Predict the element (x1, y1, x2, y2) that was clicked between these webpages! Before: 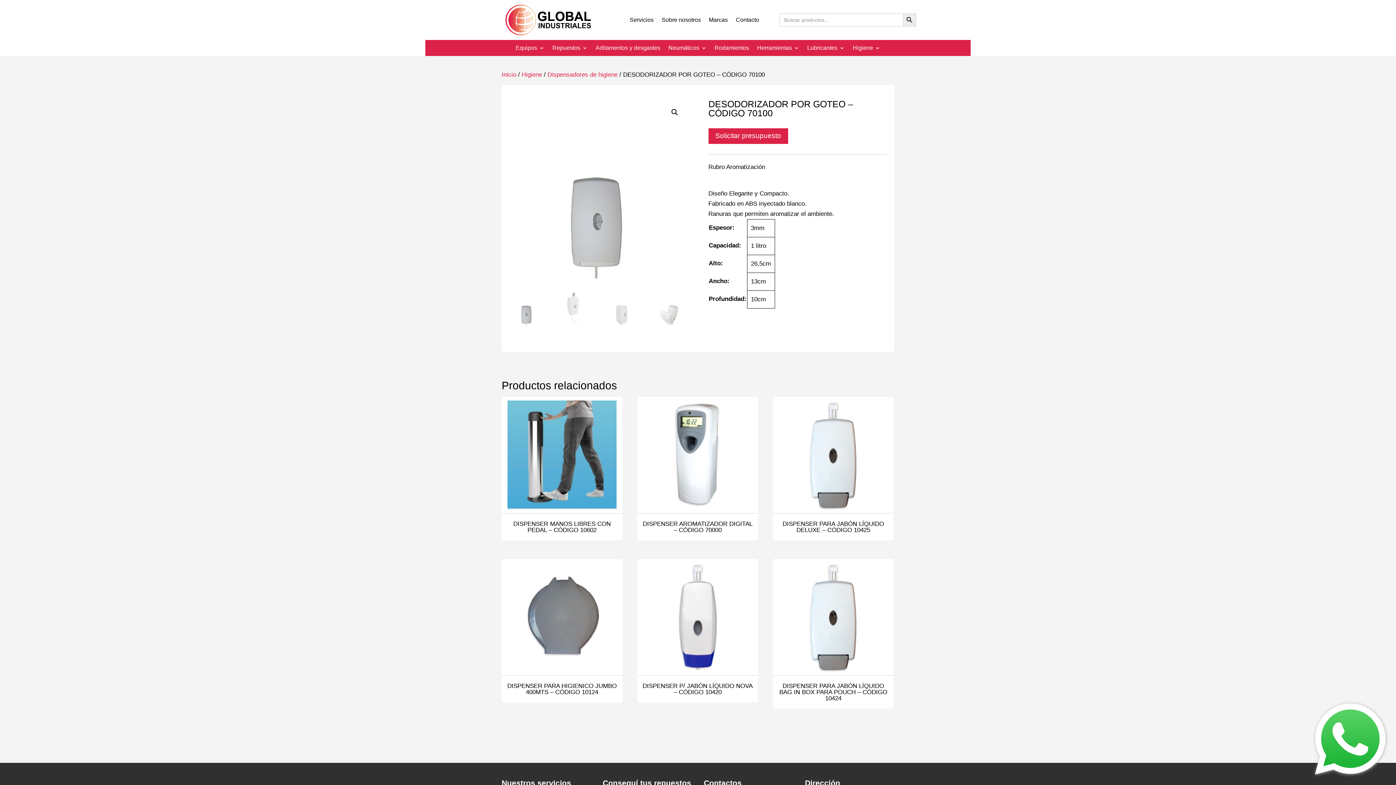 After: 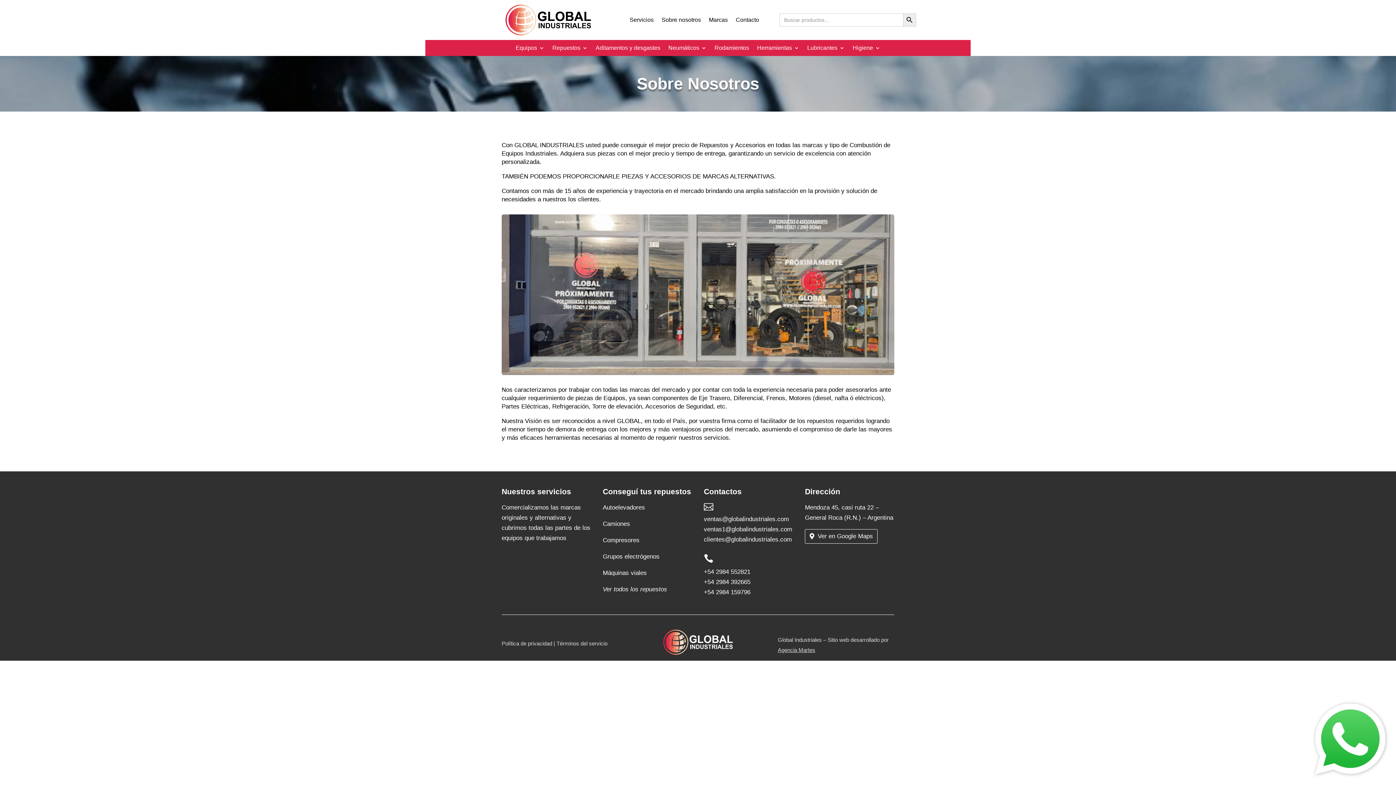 Action: label: Sobre nosotros bbox: (661, 17, 701, 25)